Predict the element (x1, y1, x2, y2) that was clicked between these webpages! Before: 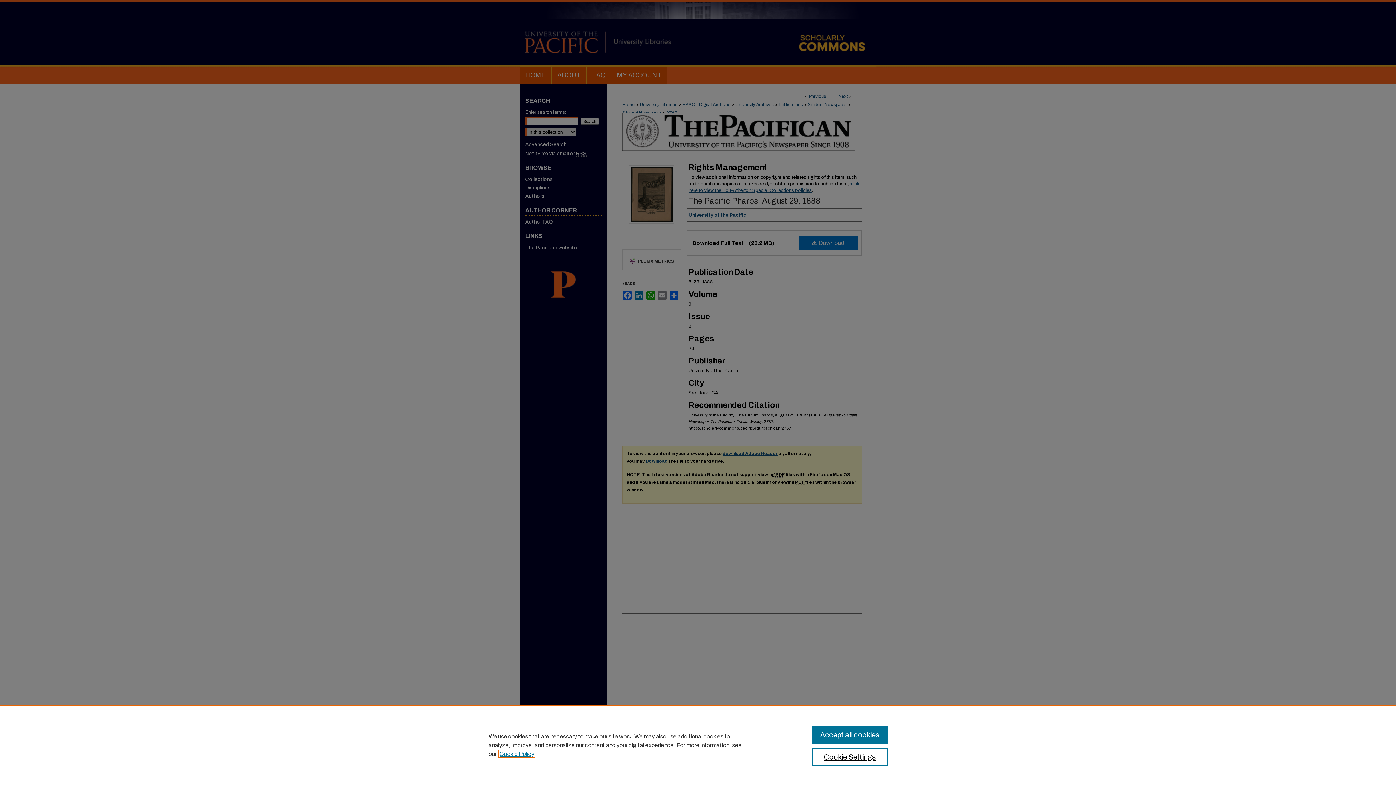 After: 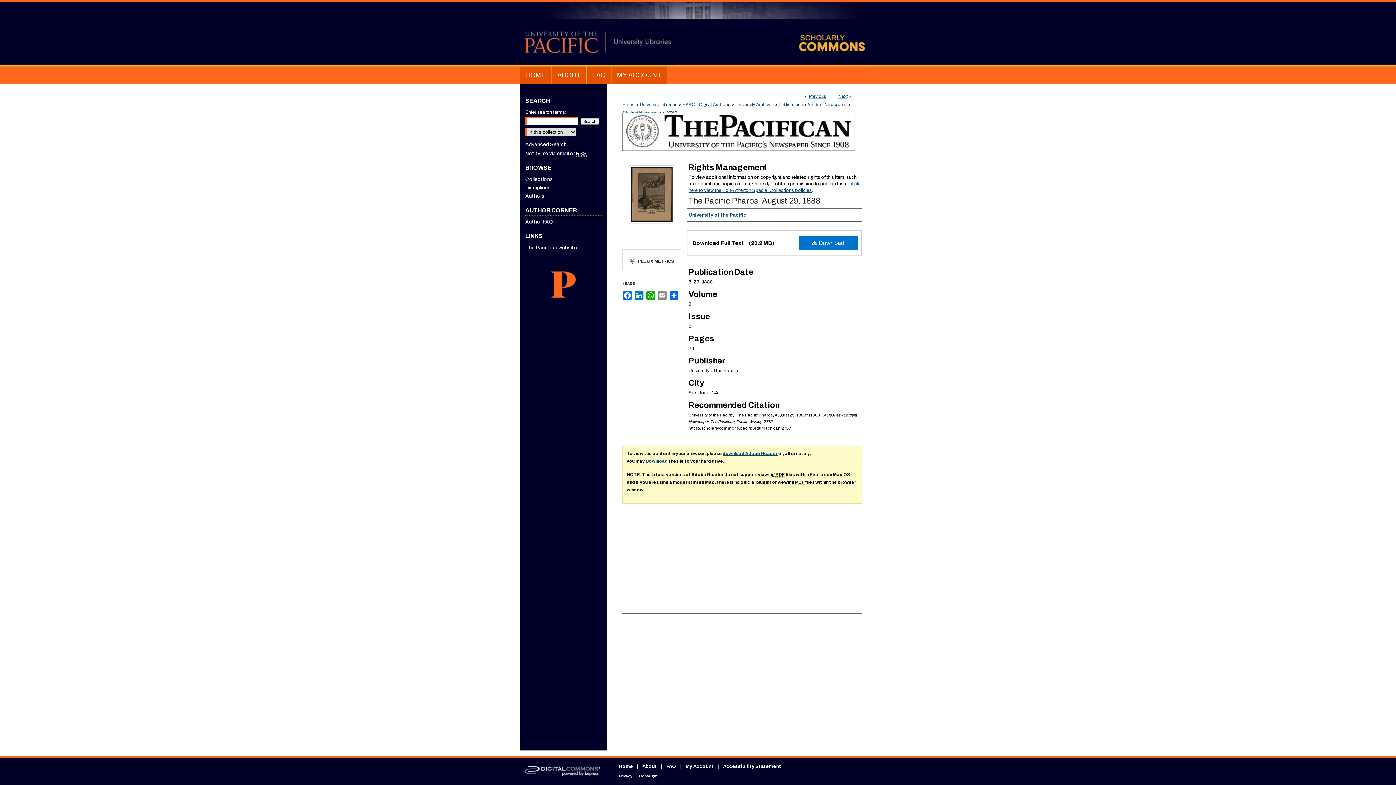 Action: bbox: (812, 726, 887, 744) label: Accept all cookies